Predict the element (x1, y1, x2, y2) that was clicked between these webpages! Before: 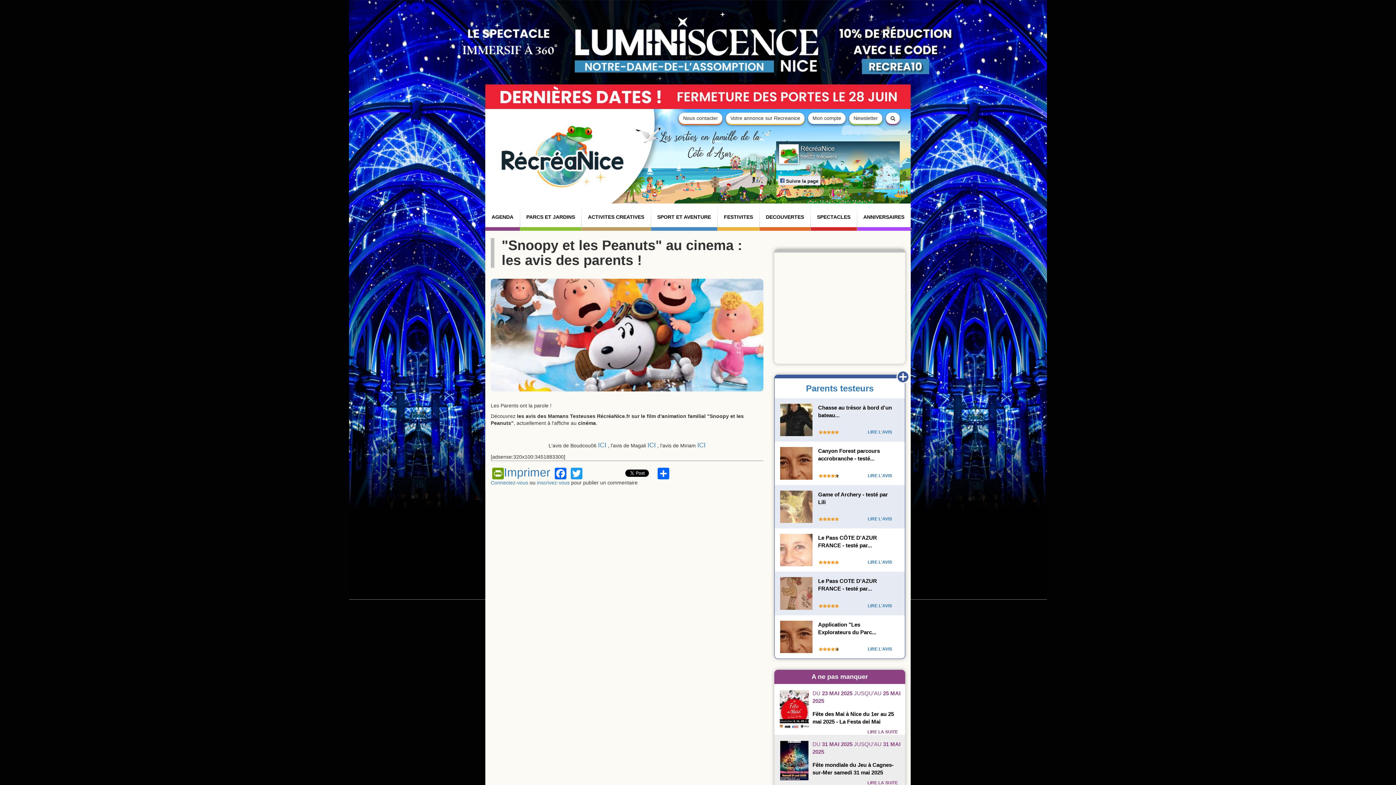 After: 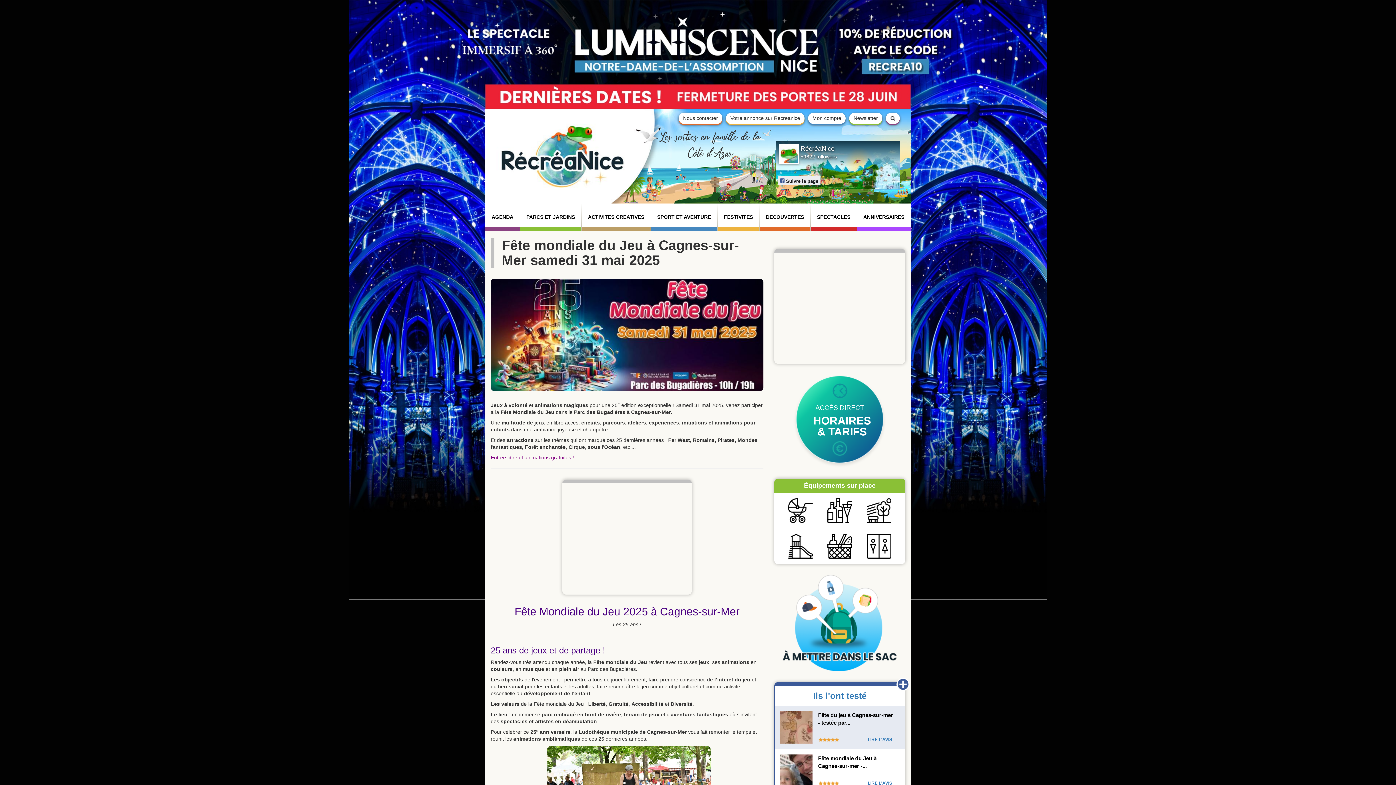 Action: bbox: (867, 780, 899, 785) label: LIRE LA SUITE